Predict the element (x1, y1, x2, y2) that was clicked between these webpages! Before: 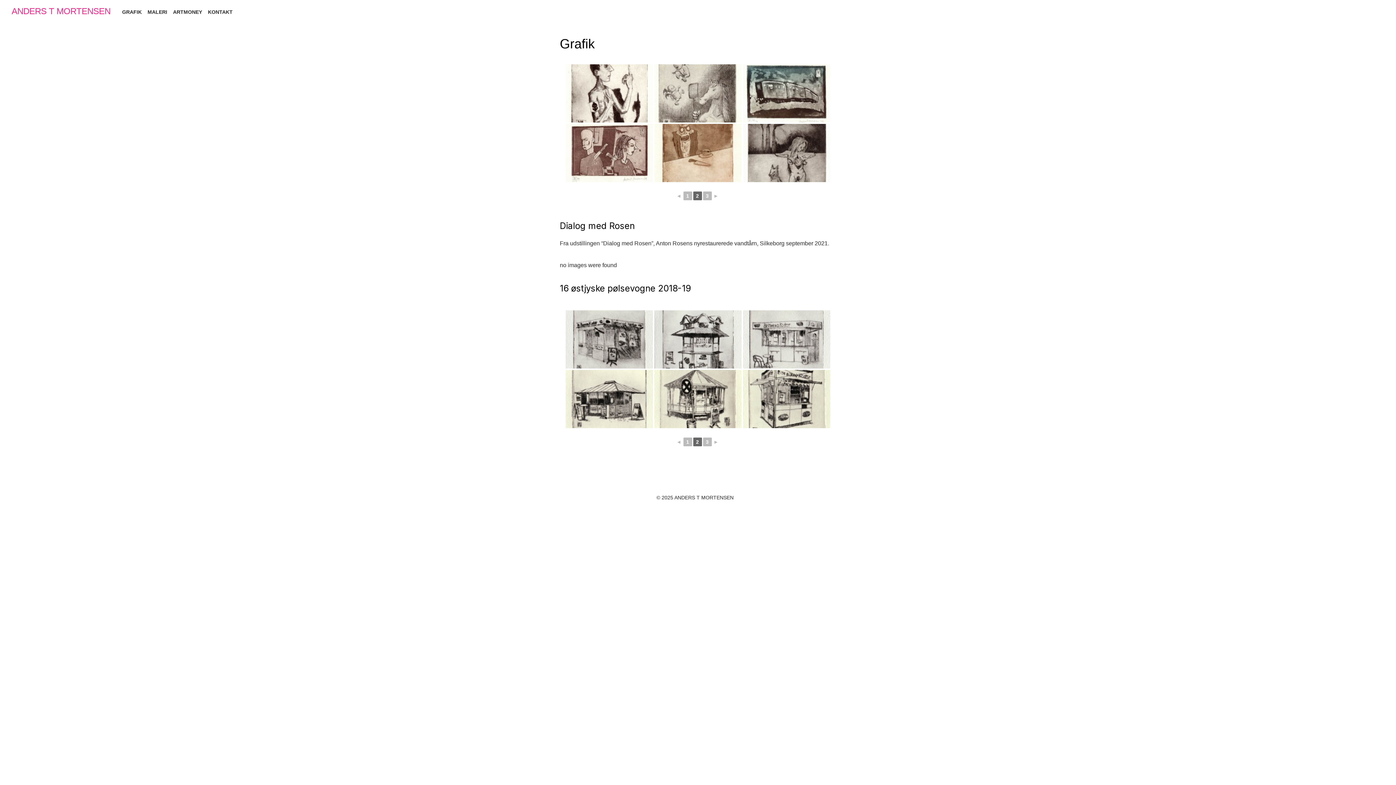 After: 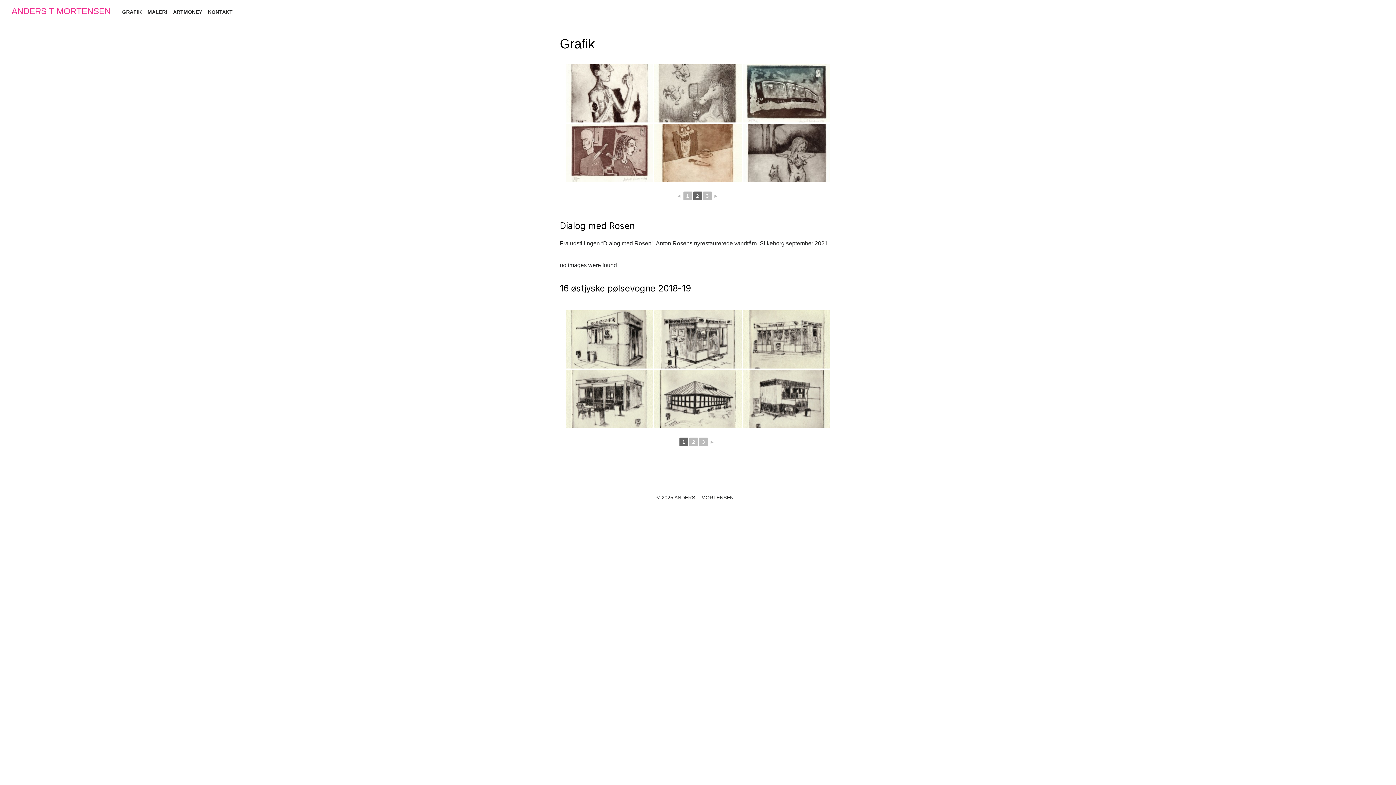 Action: bbox: (675, 438, 682, 445) label: ◄